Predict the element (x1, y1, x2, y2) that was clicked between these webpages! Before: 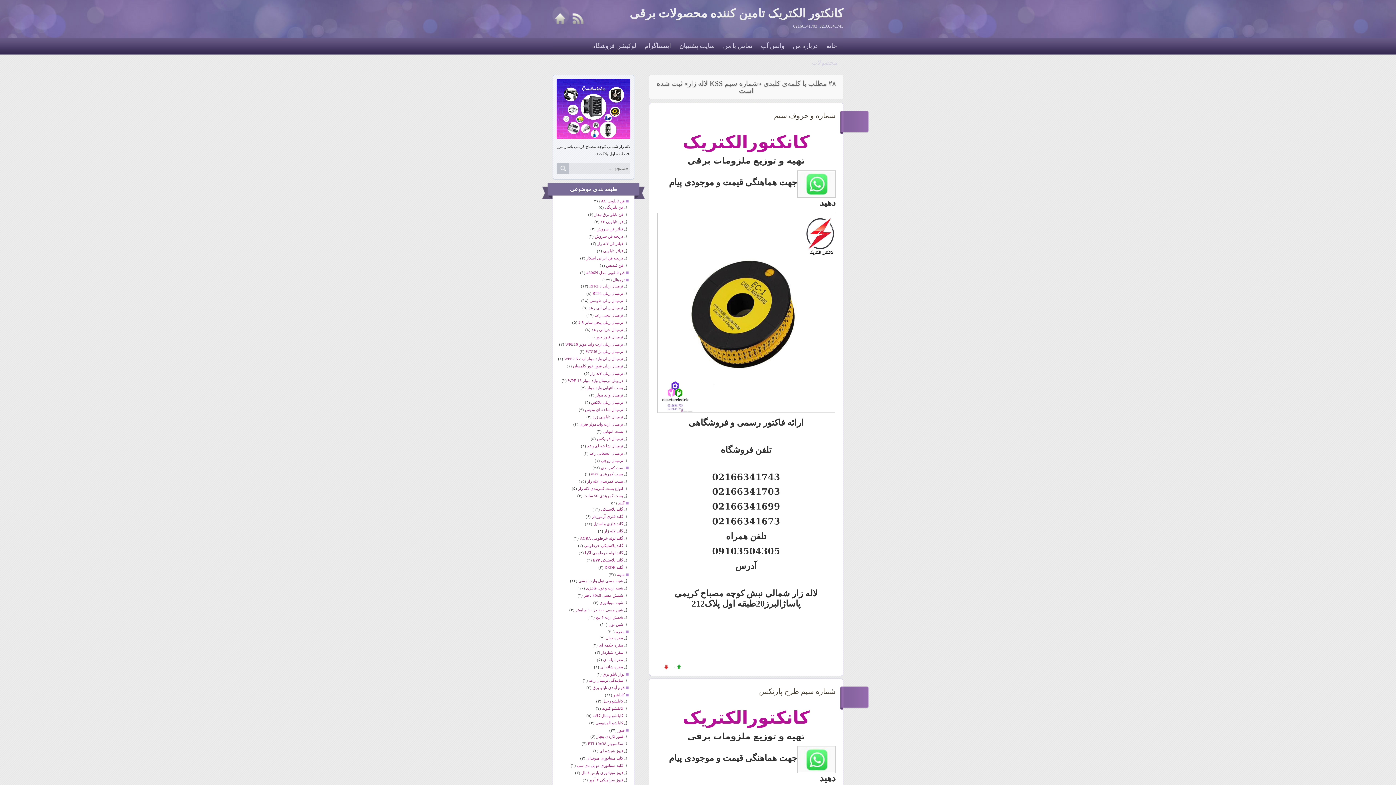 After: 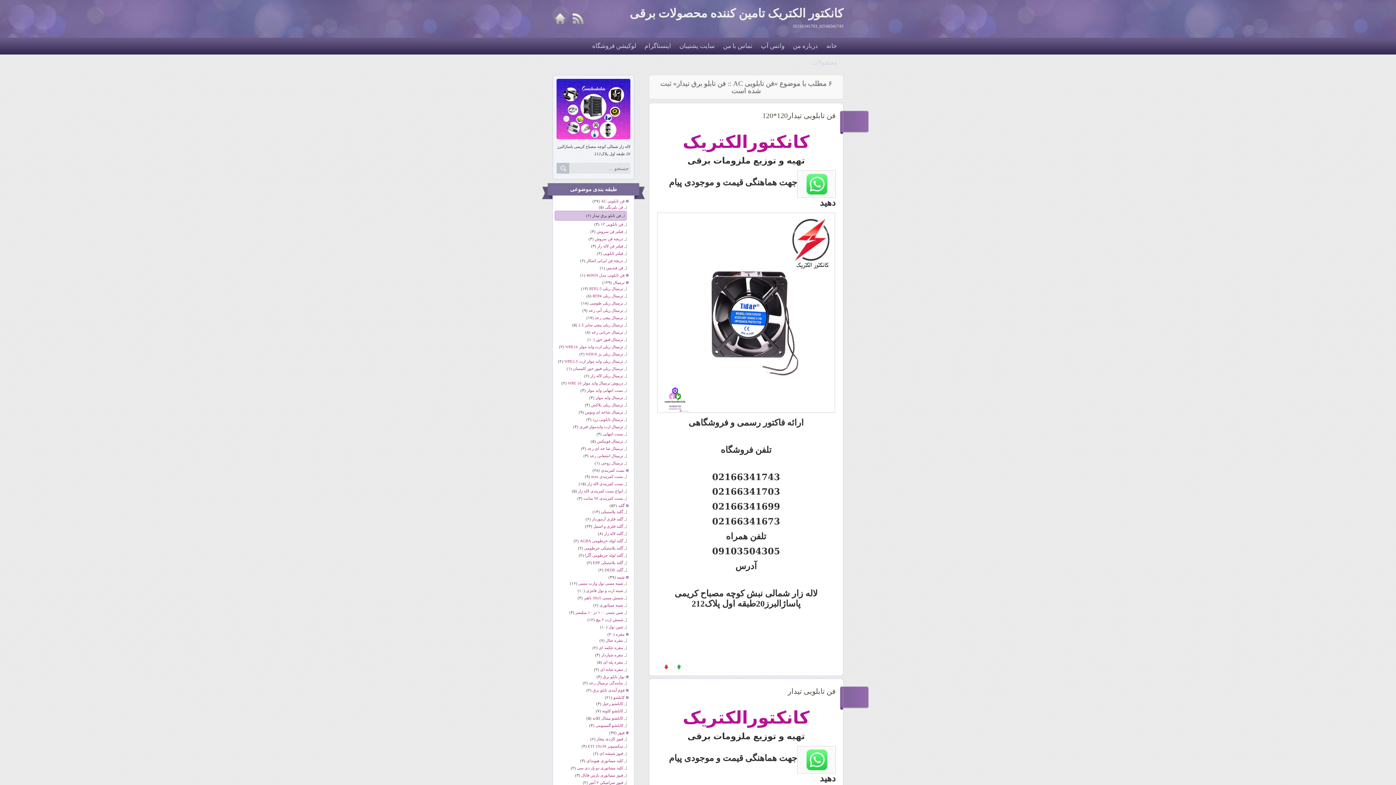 Action: bbox: (594, 212, 626, 217) label: فن تابلو برق تیدار